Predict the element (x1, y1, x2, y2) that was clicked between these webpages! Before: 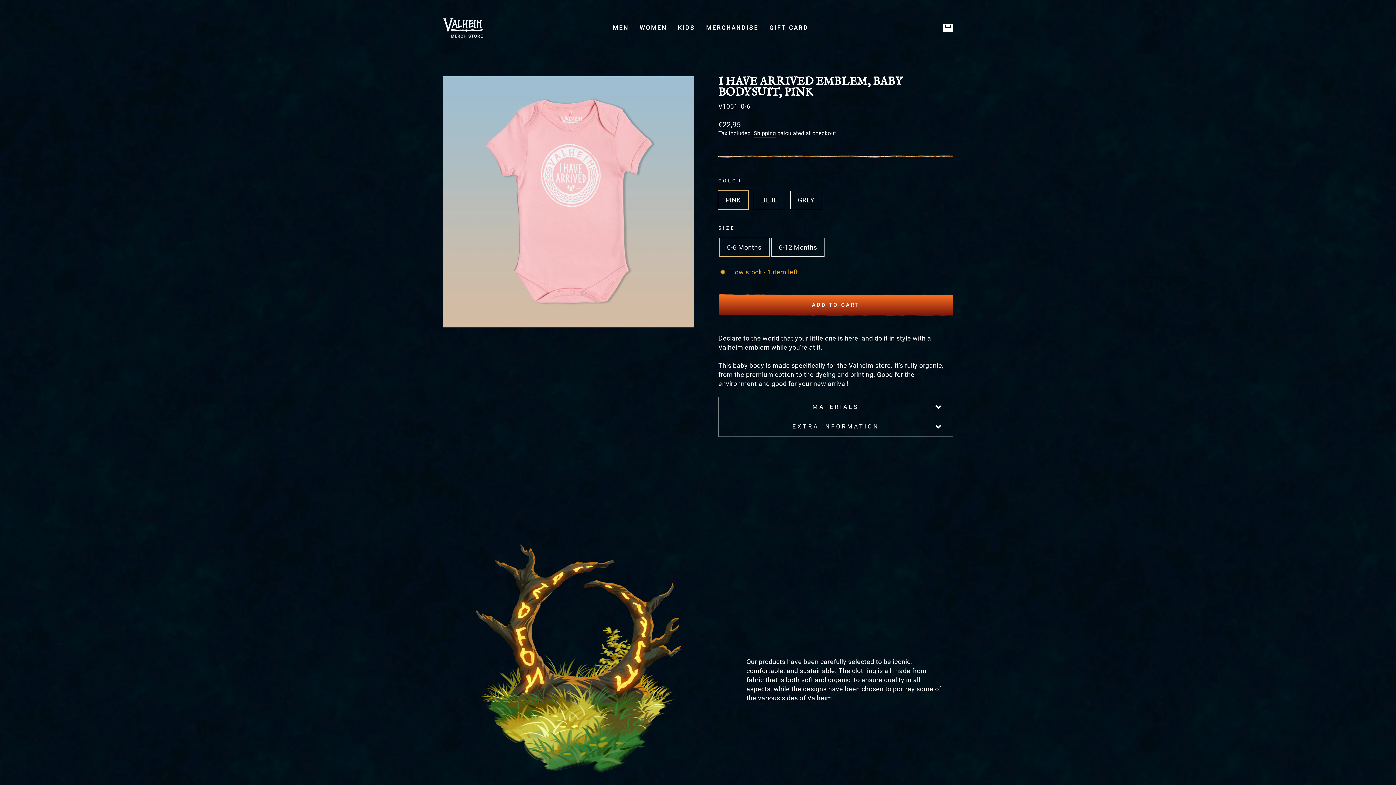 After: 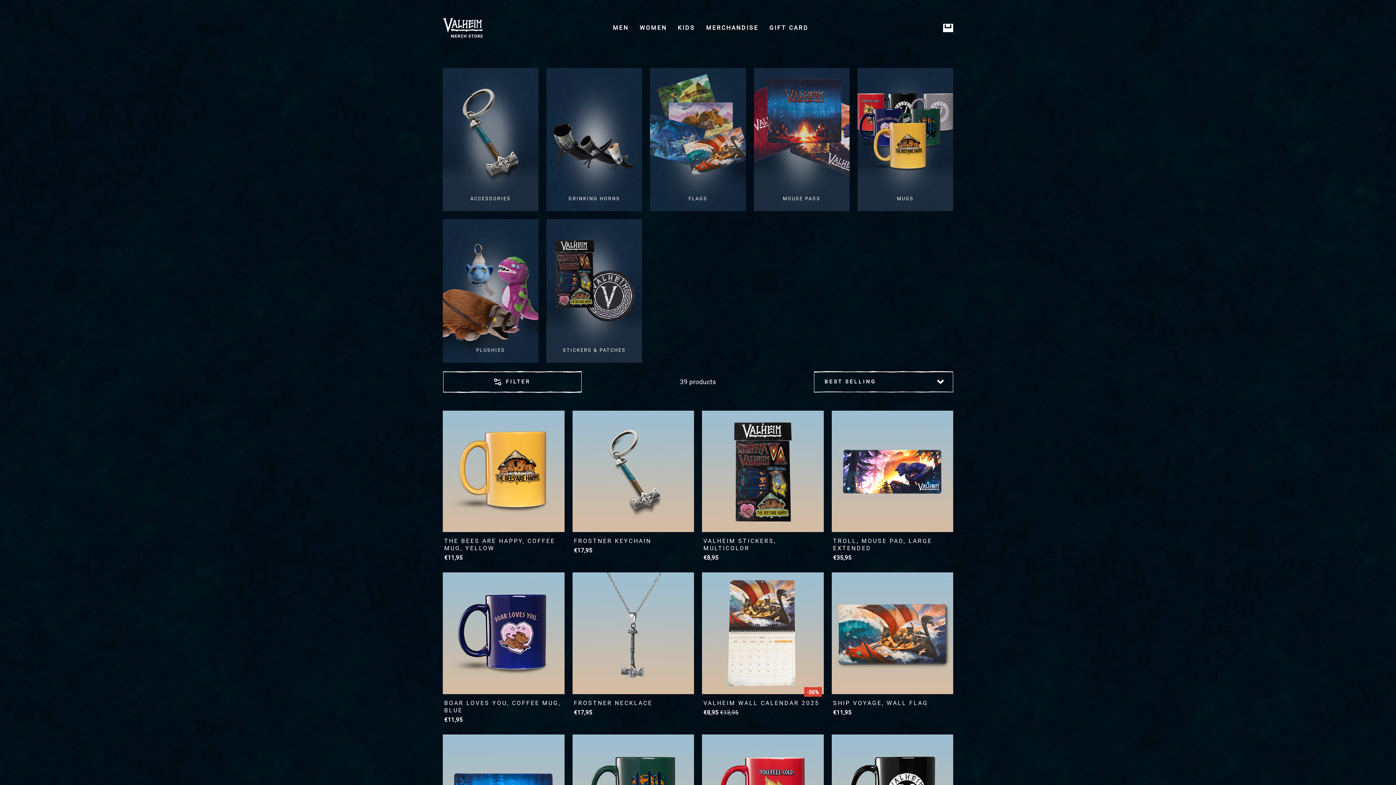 Action: label: MERCHANDISE bbox: (700, 21, 764, 34)